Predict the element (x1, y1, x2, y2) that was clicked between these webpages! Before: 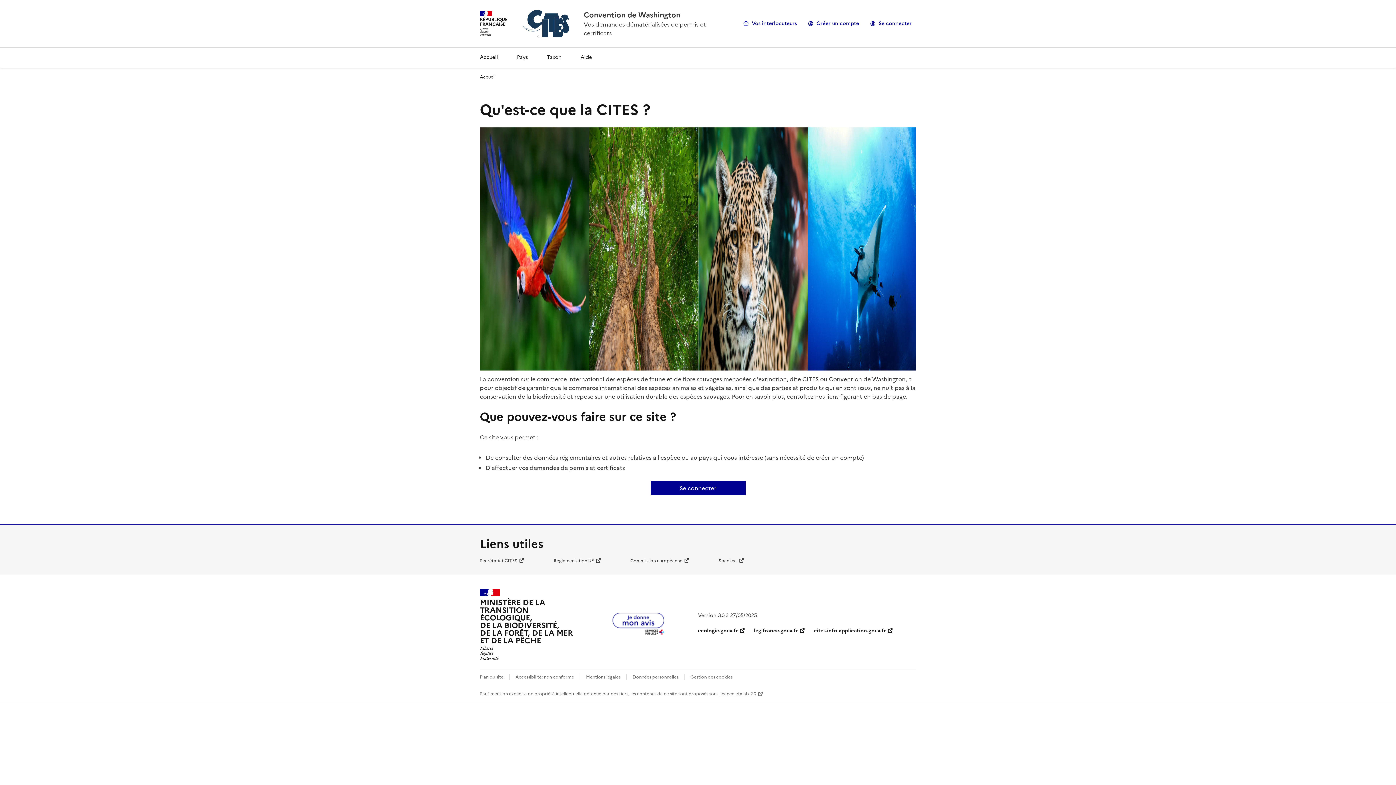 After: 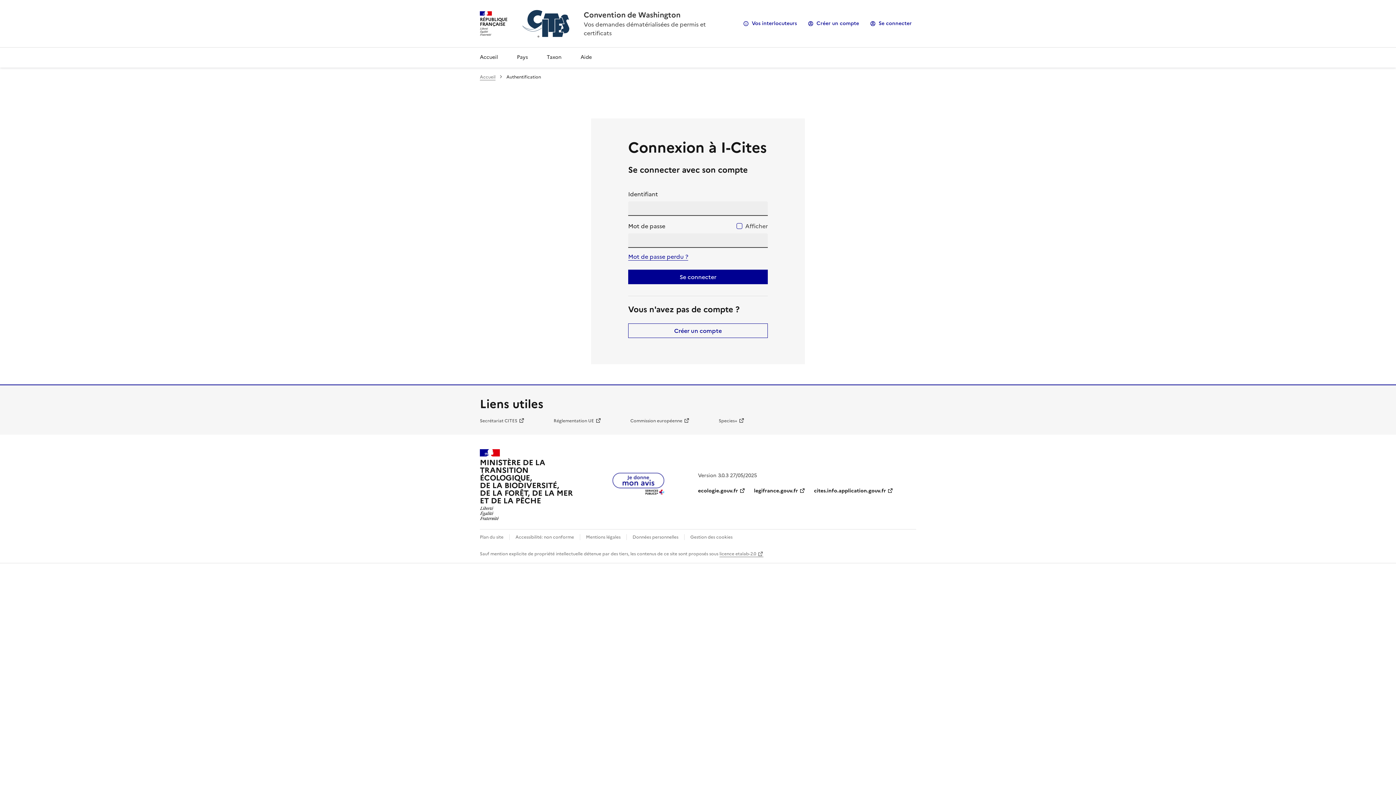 Action: label: Se connecter bbox: (866, 17, 916, 29)